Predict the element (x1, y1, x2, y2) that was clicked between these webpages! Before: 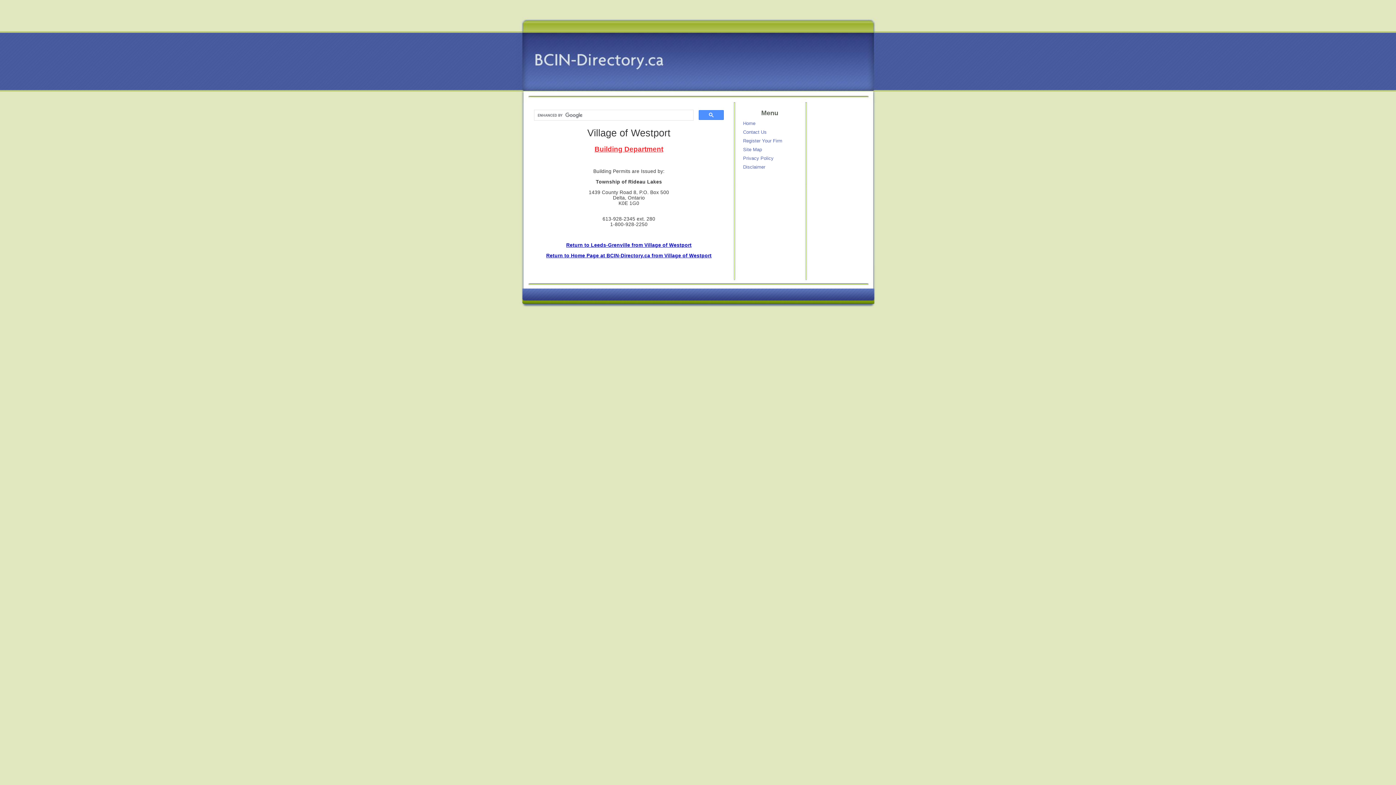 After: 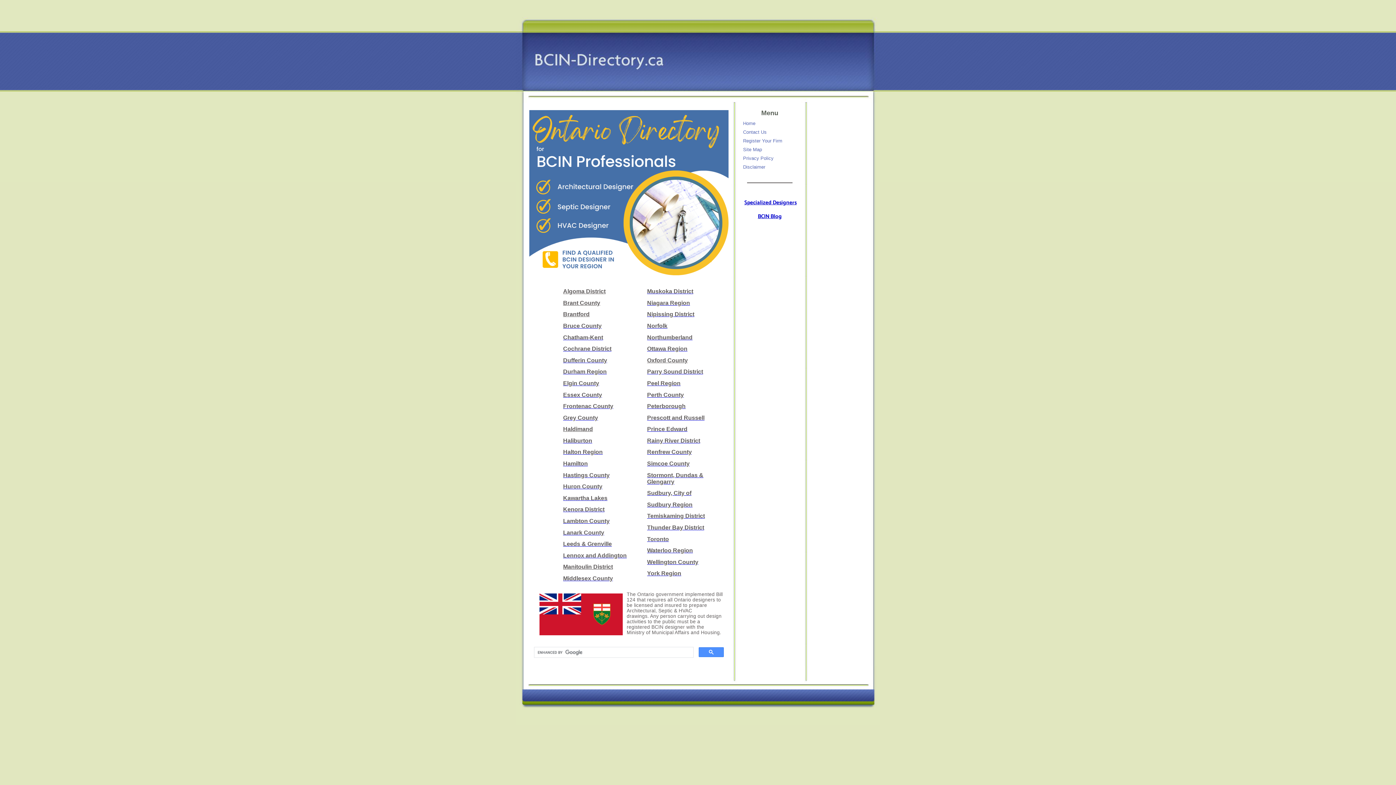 Action: bbox: (741, 119, 800, 127) label: Home